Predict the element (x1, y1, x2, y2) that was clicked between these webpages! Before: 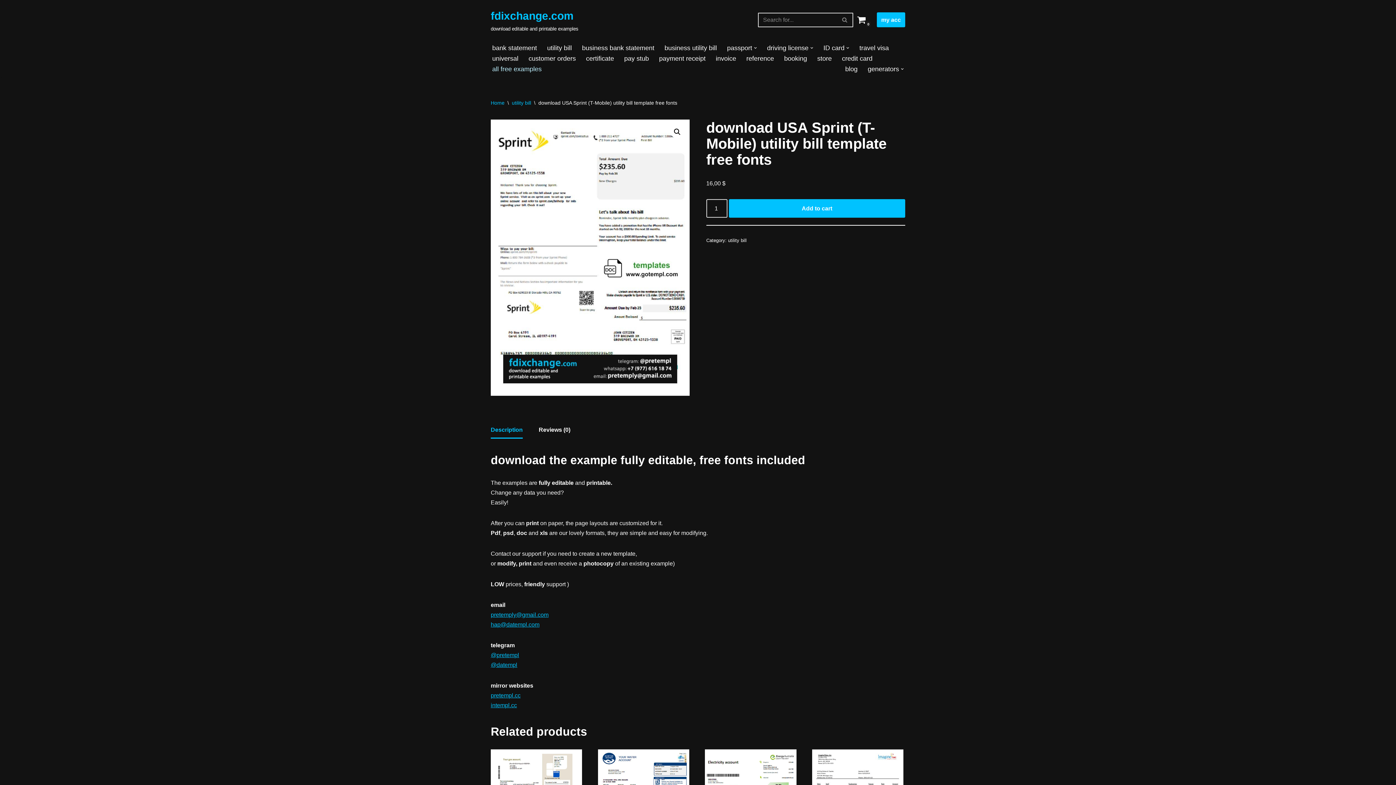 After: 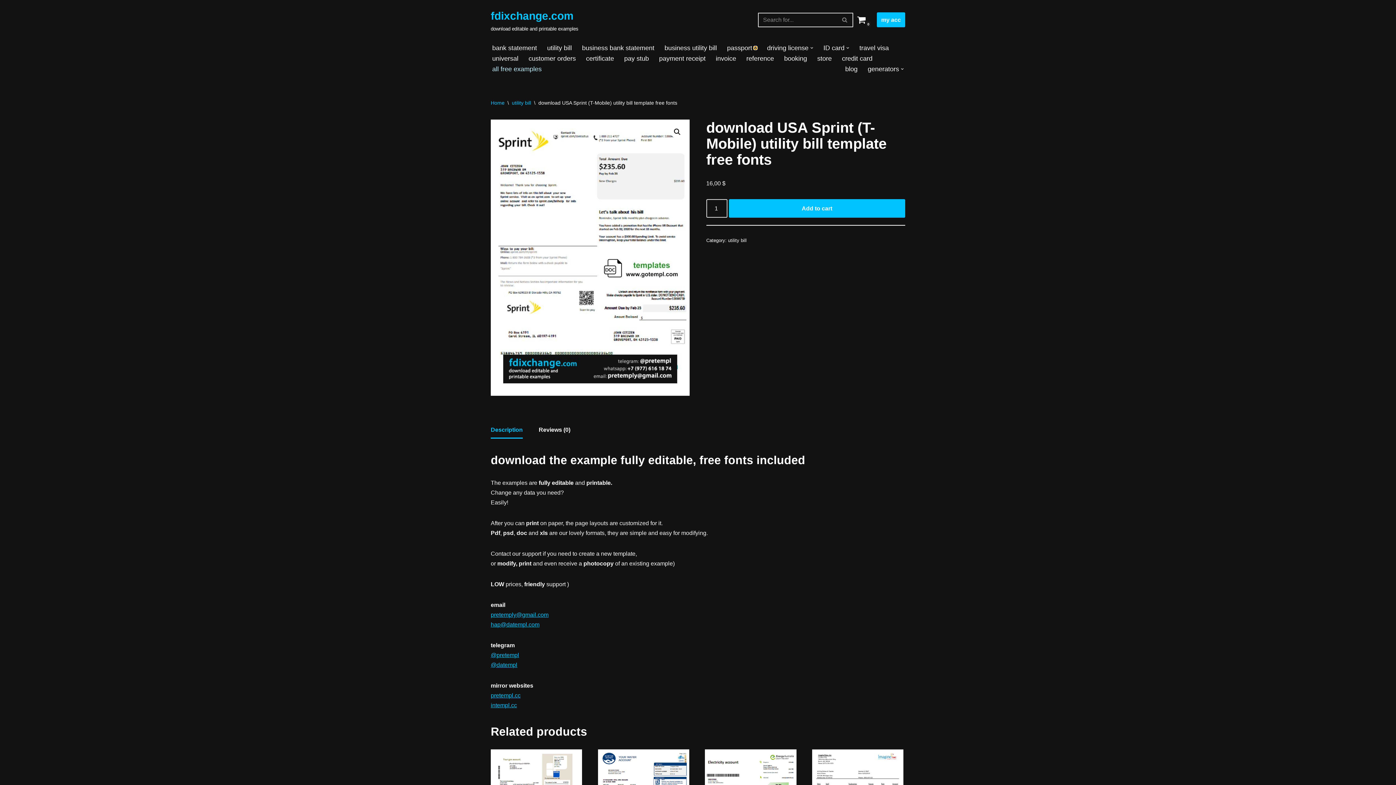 Action: bbox: (754, 46, 757, 49) label: Open Submenu